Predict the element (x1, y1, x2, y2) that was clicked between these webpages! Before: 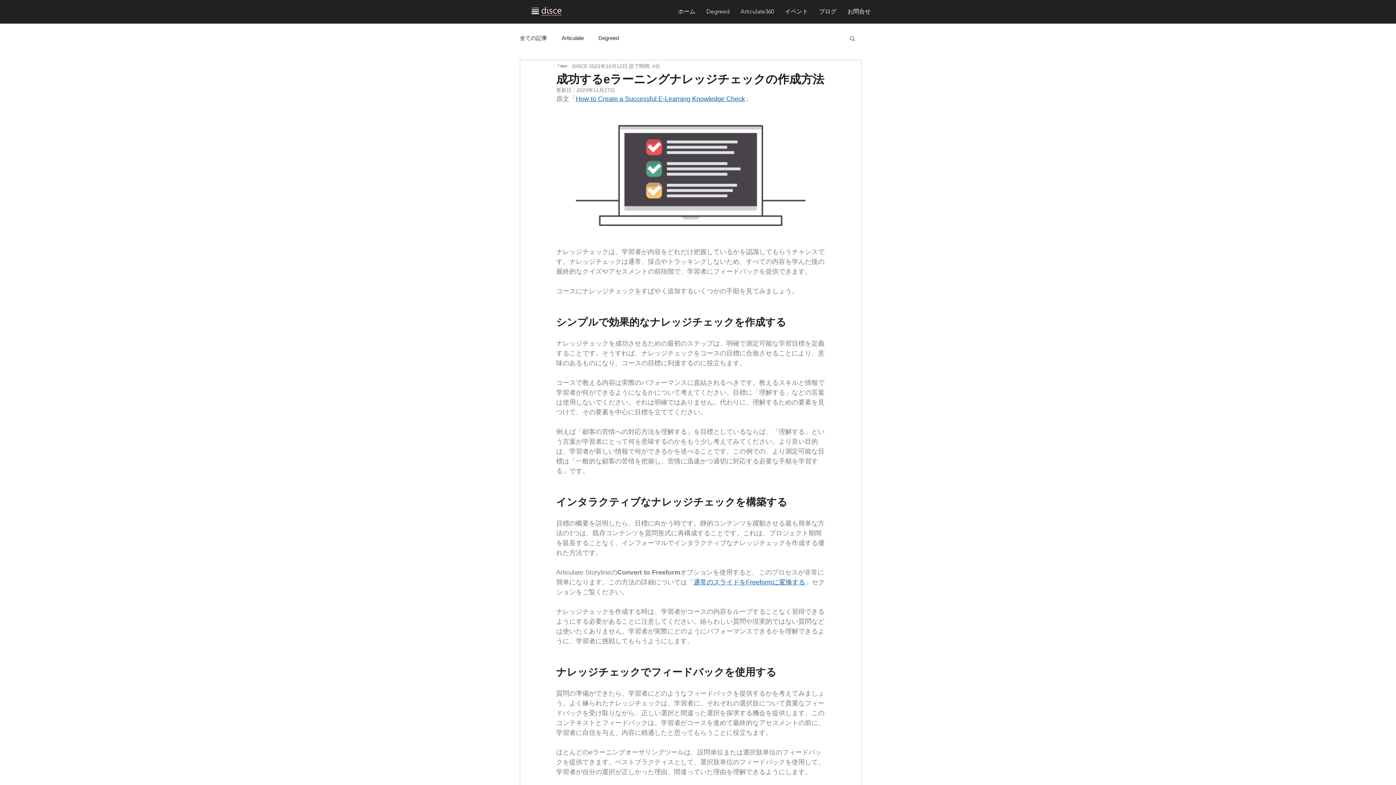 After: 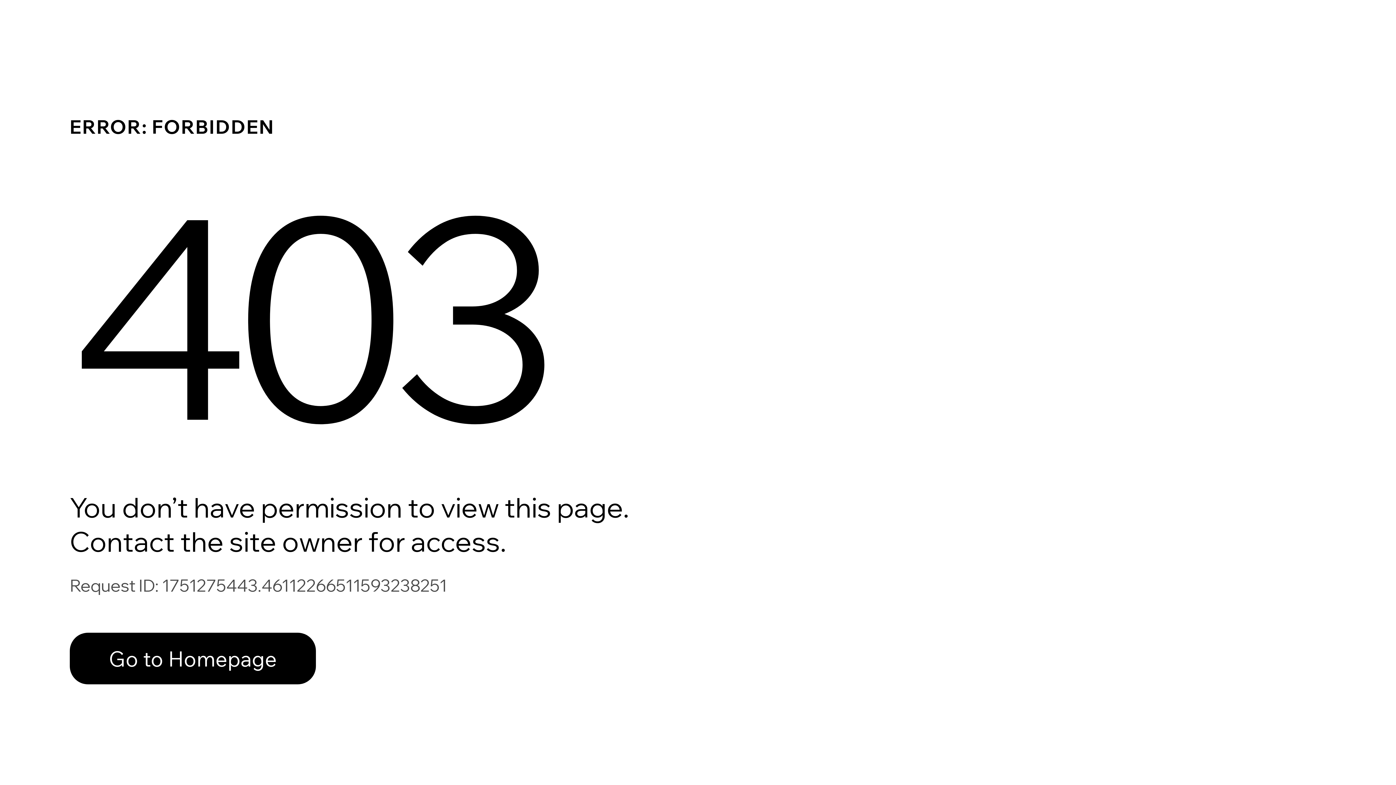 Action: bbox: (572, 62, 587, 70) label: DISCE